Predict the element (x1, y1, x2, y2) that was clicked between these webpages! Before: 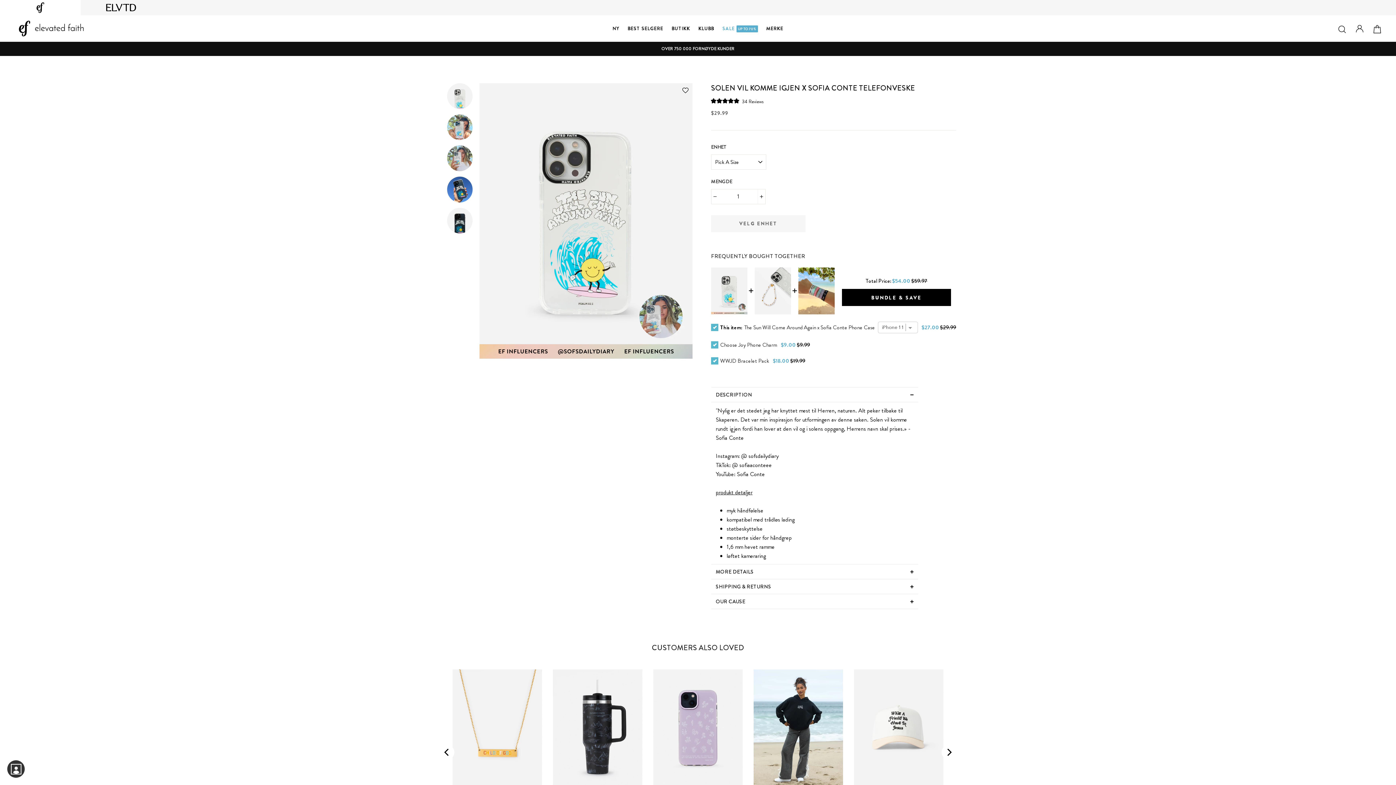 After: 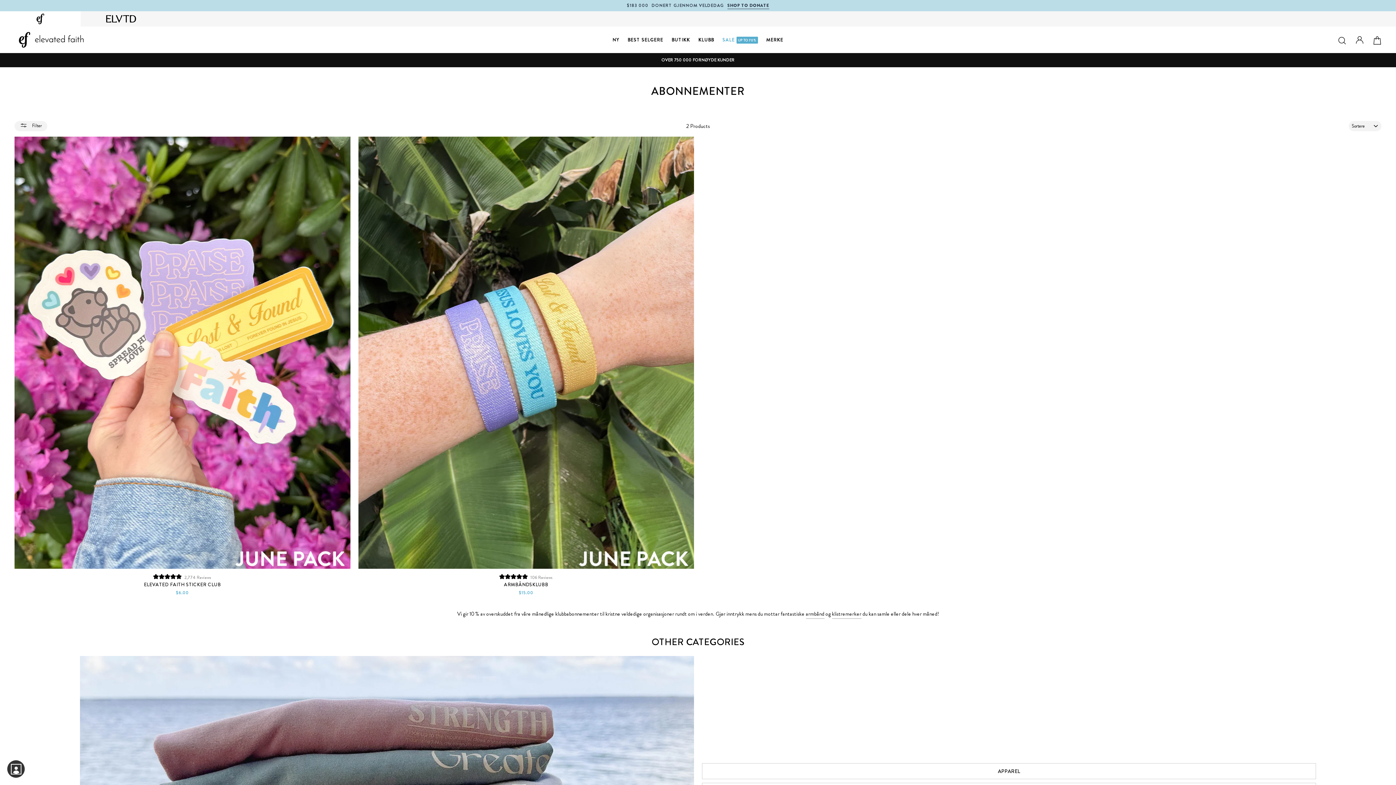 Action: label: KLUBB bbox: (694, 22, 717, 34)